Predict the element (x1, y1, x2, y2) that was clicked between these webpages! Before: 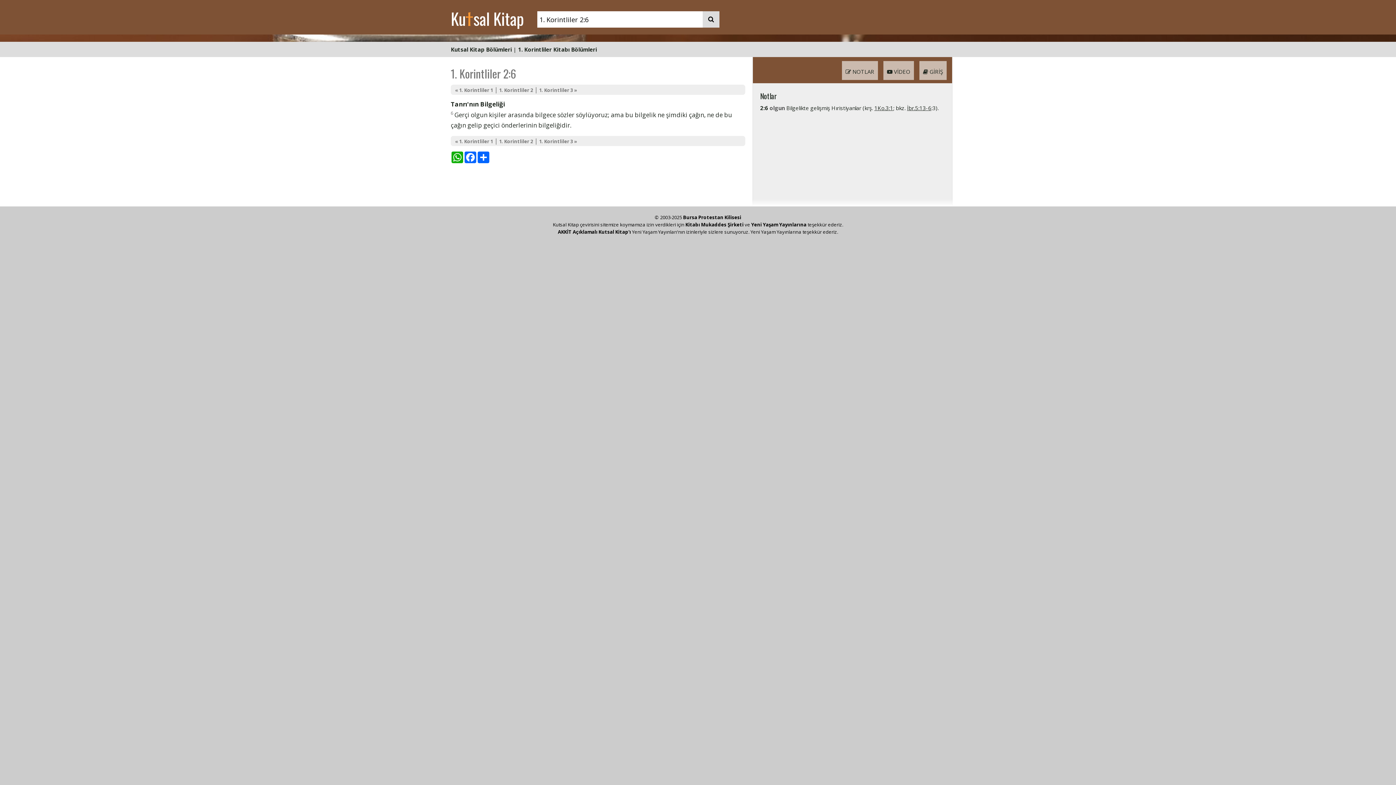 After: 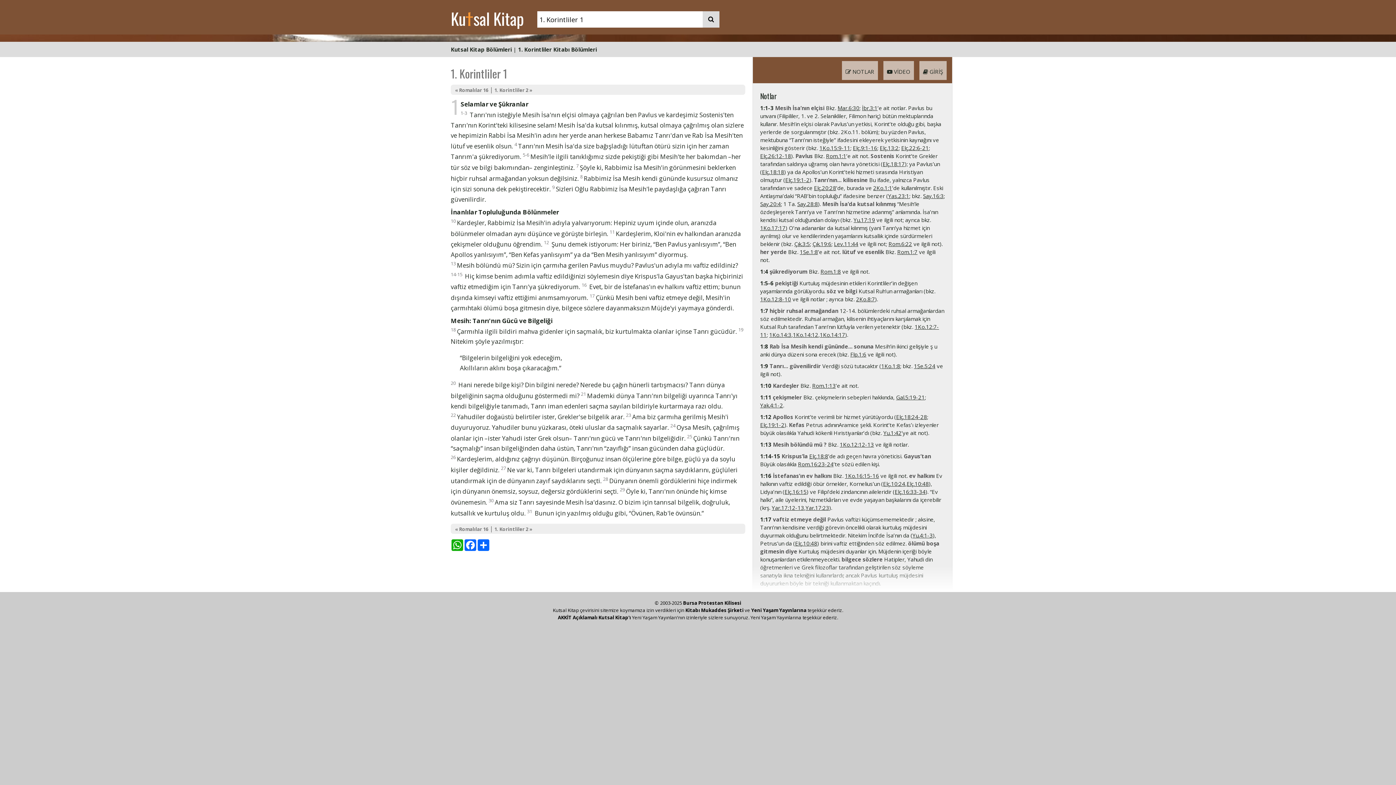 Action: bbox: (455, 86, 493, 93) label: « 1. Korintliler 1